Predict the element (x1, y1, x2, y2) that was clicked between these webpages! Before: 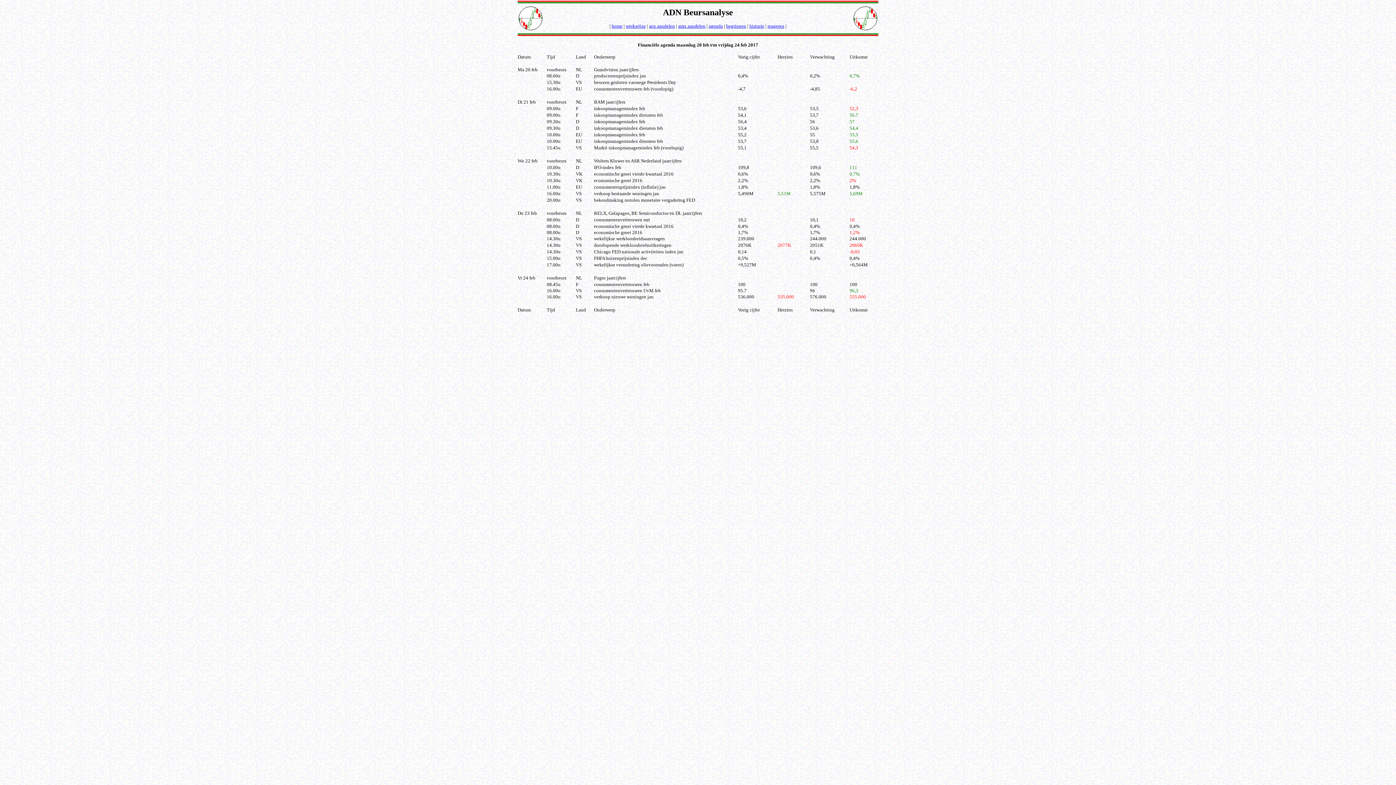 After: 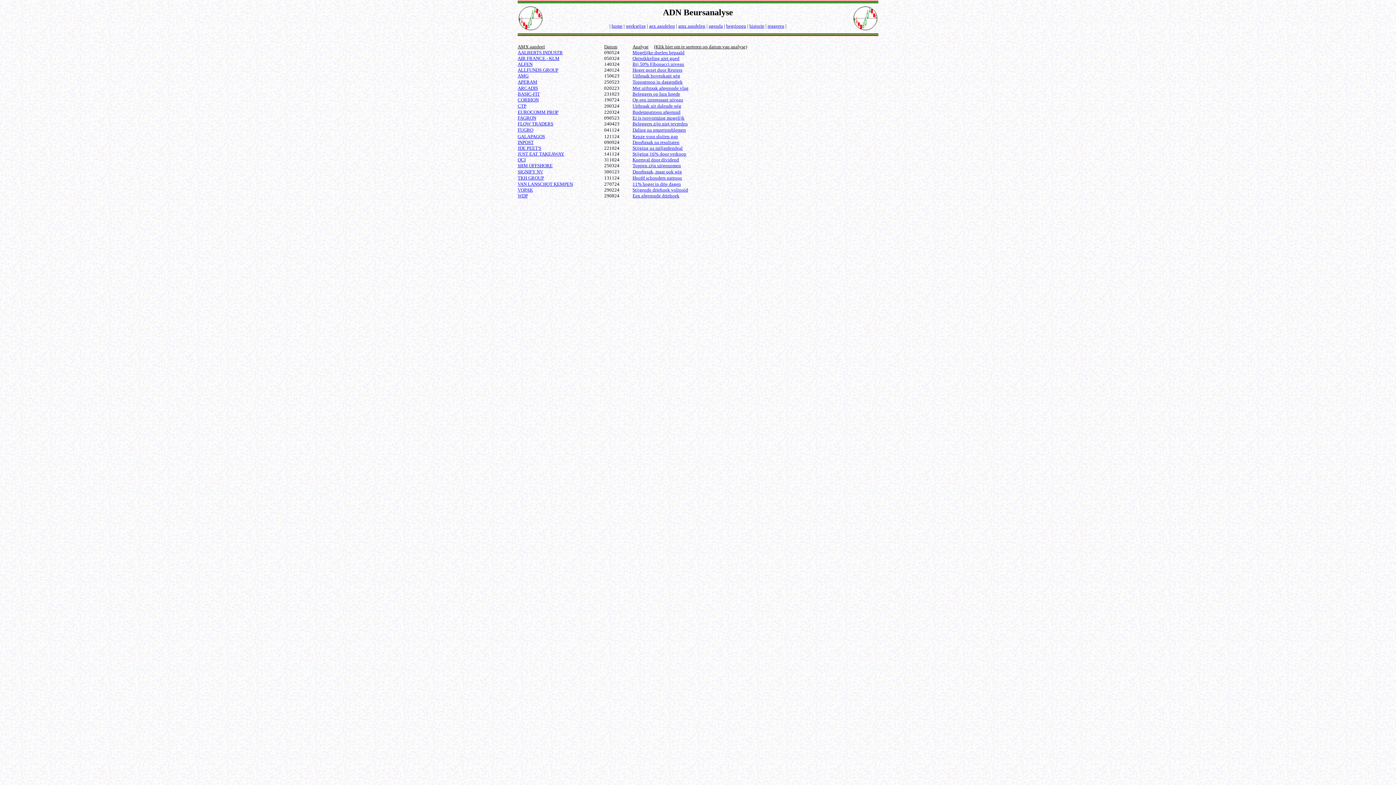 Action: label: amx aandelen bbox: (678, 23, 705, 28)